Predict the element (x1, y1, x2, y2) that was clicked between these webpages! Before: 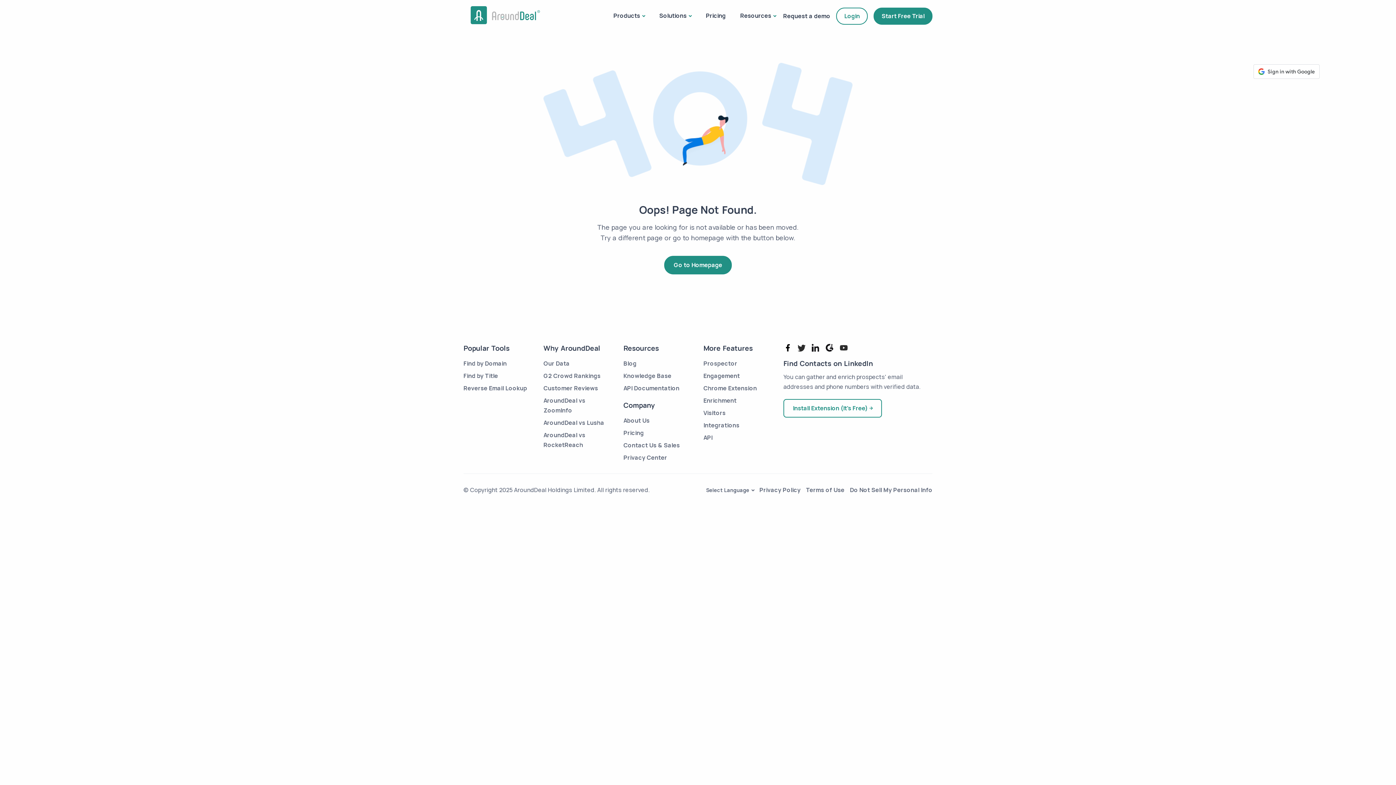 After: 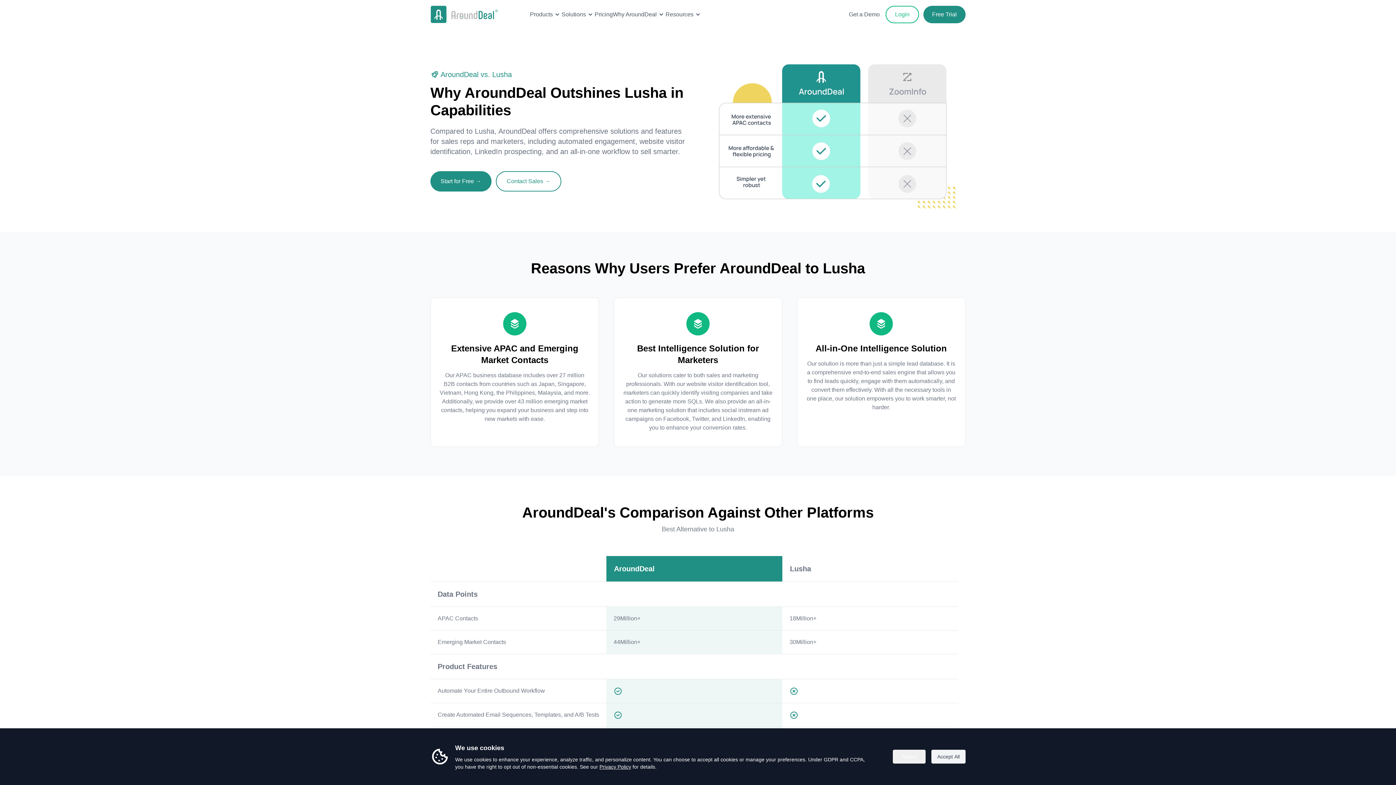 Action: label: AroundDeal vs Lusha bbox: (543, 418, 604, 426)